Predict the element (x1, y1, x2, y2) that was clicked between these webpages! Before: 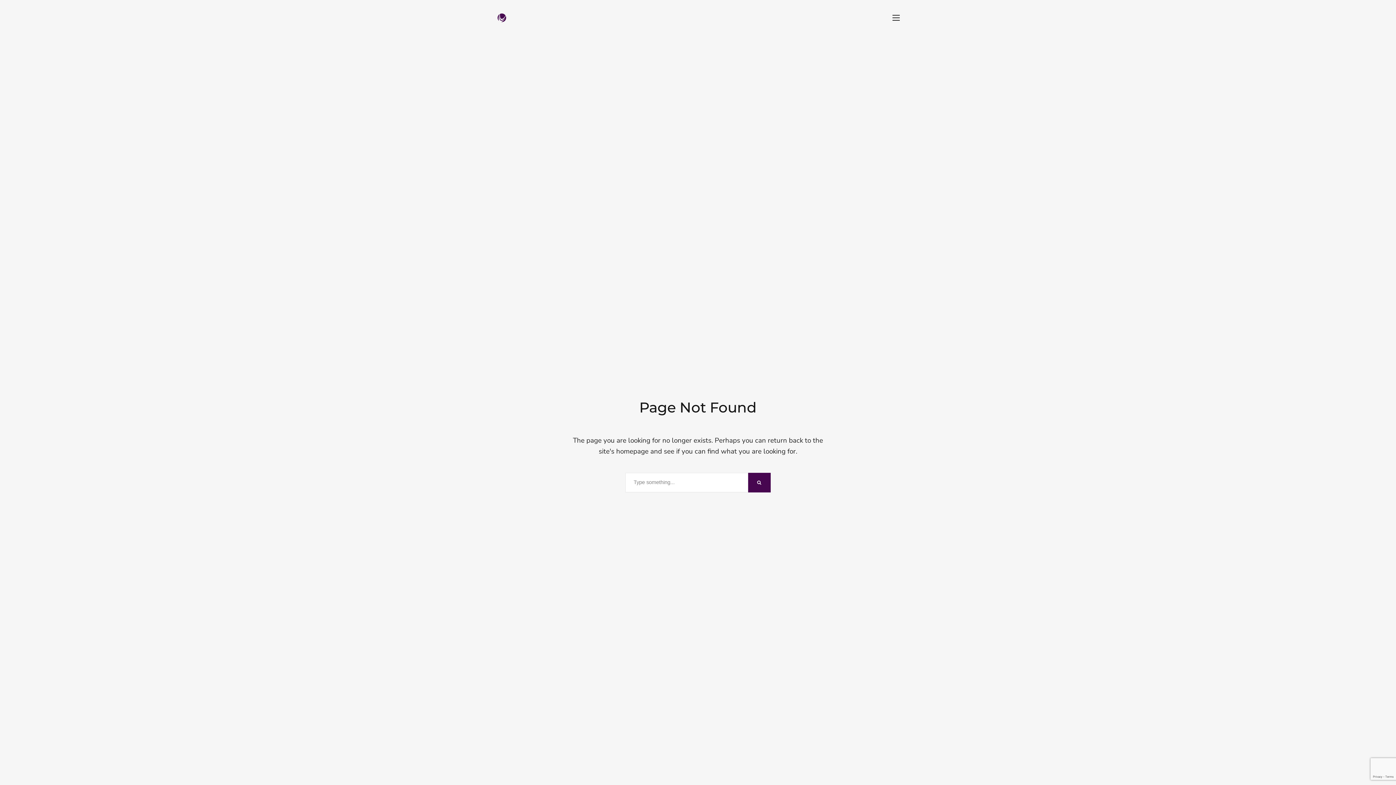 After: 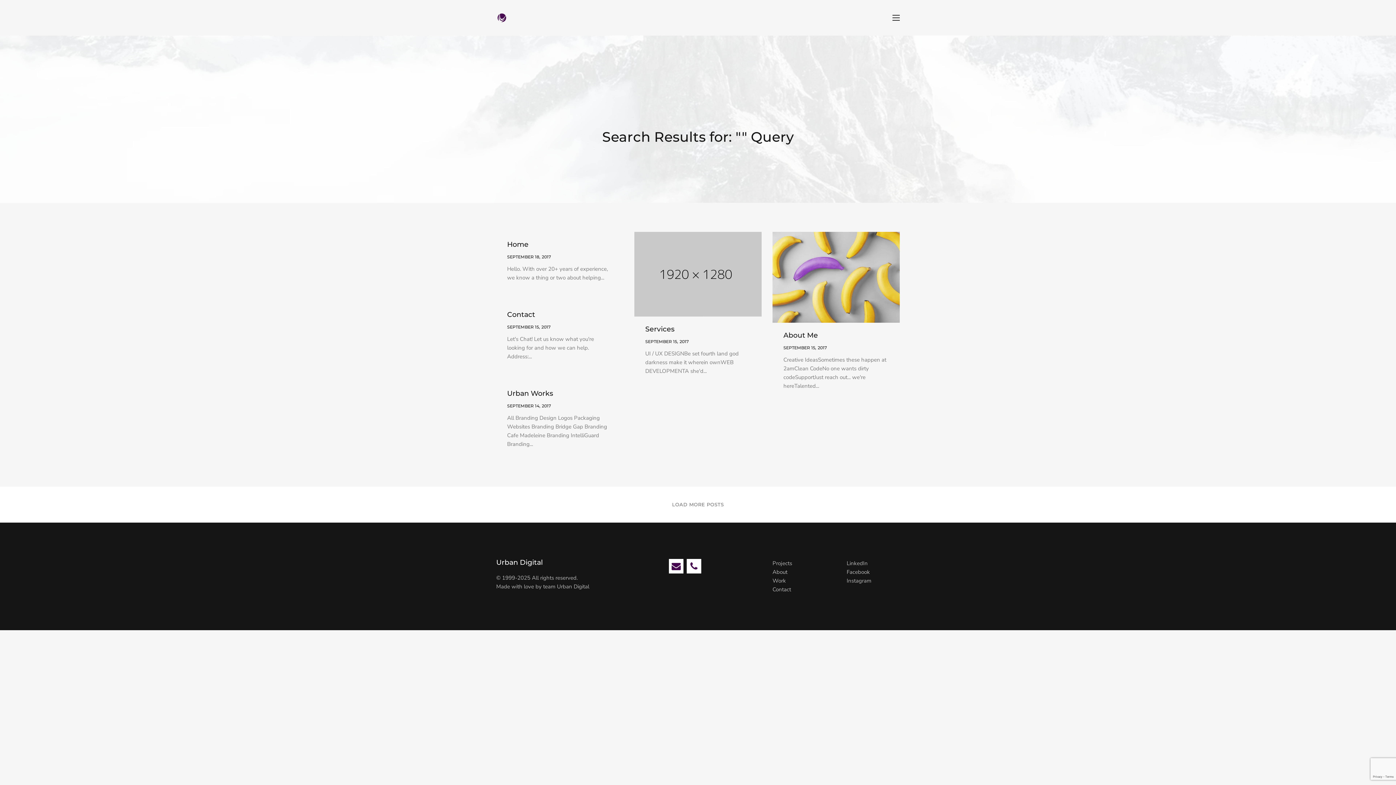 Action: bbox: (748, 472, 770, 492)